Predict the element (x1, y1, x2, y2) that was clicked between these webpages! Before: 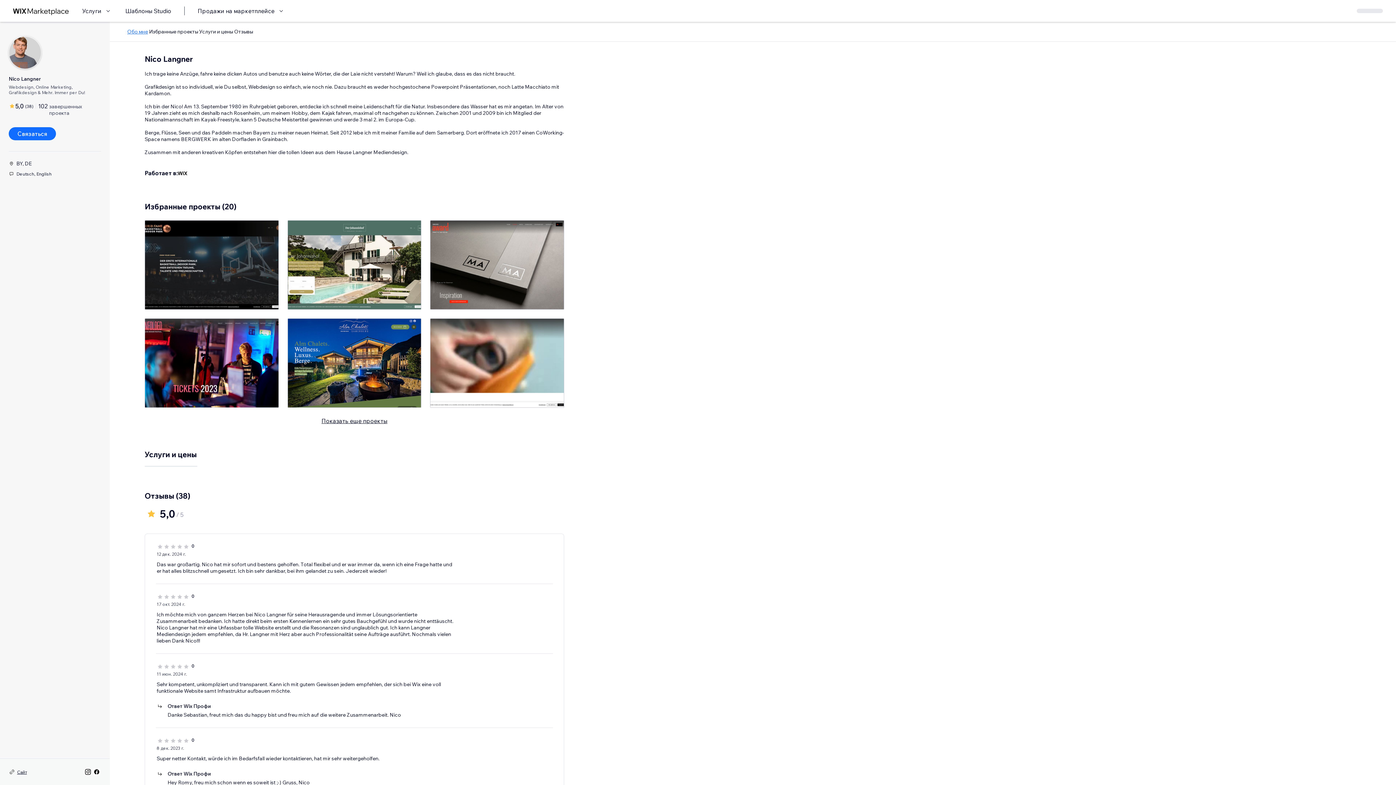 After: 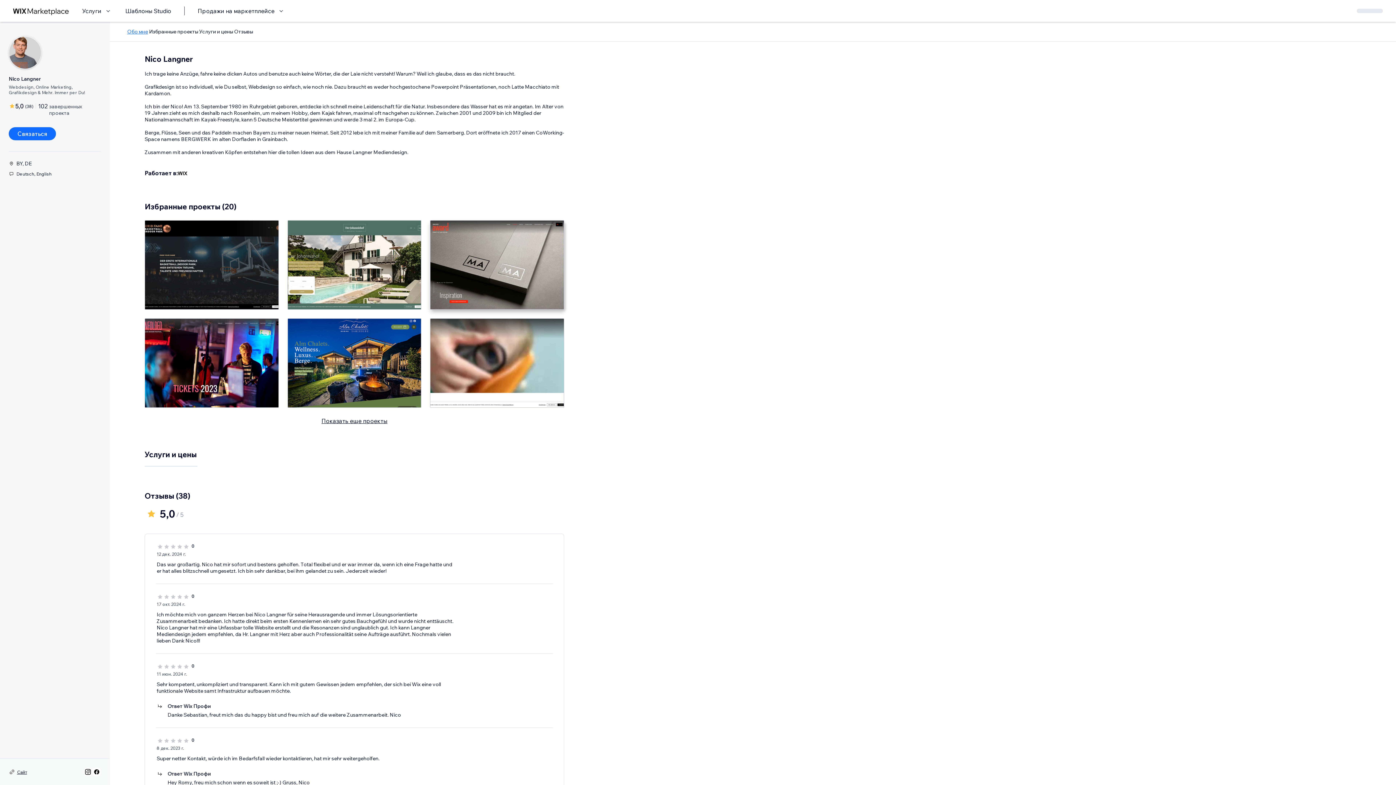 Action: bbox: (430, 220, 564, 309)